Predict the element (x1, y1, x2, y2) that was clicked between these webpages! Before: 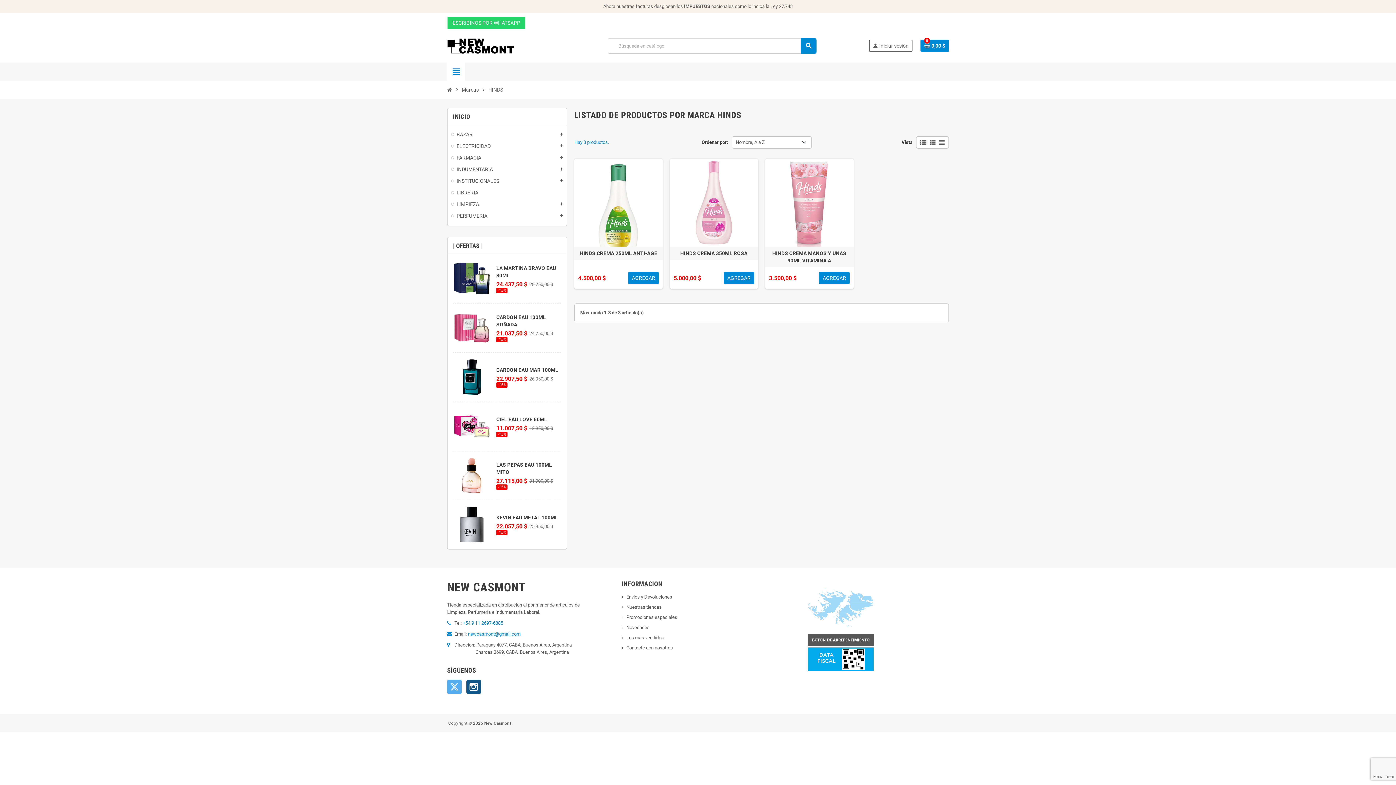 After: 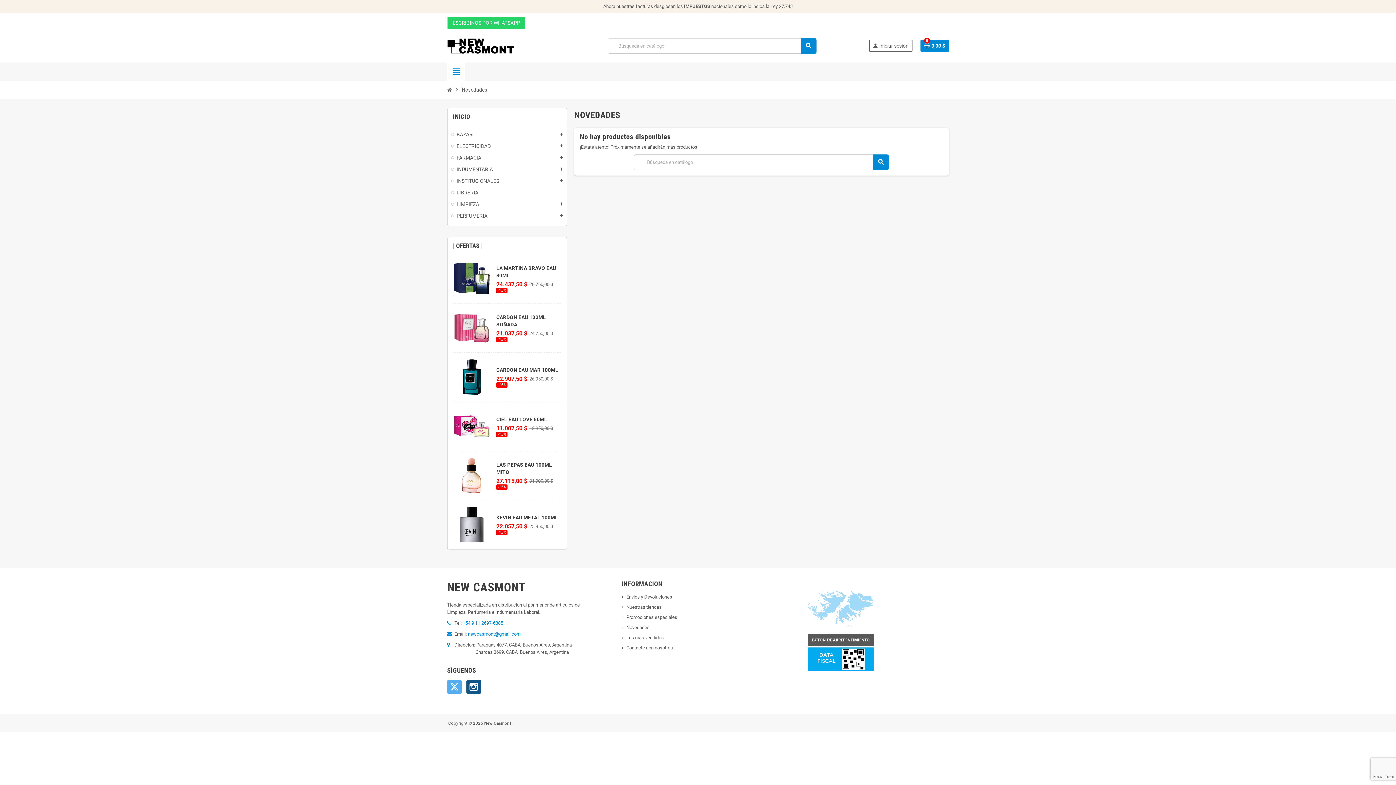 Action: bbox: (621, 625, 649, 630) label: Novedades